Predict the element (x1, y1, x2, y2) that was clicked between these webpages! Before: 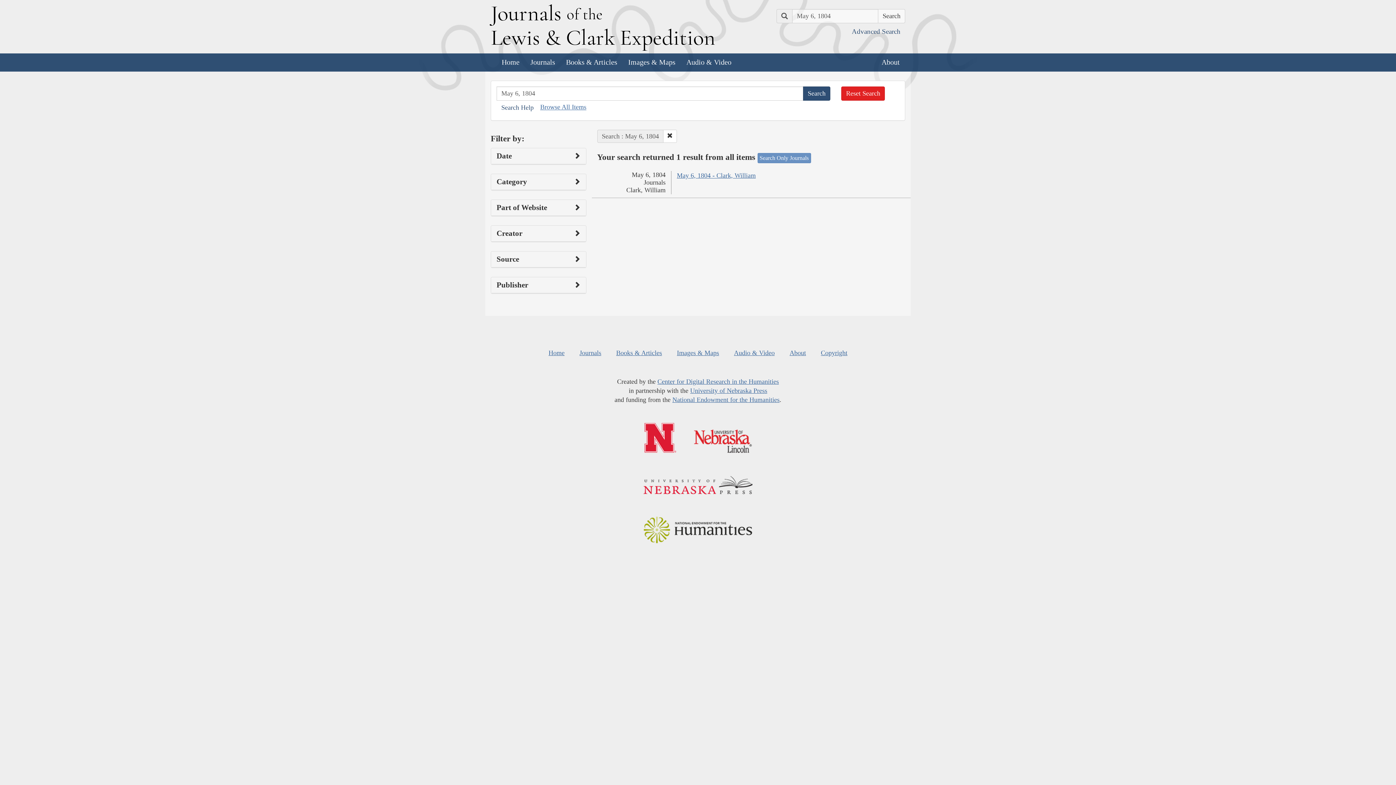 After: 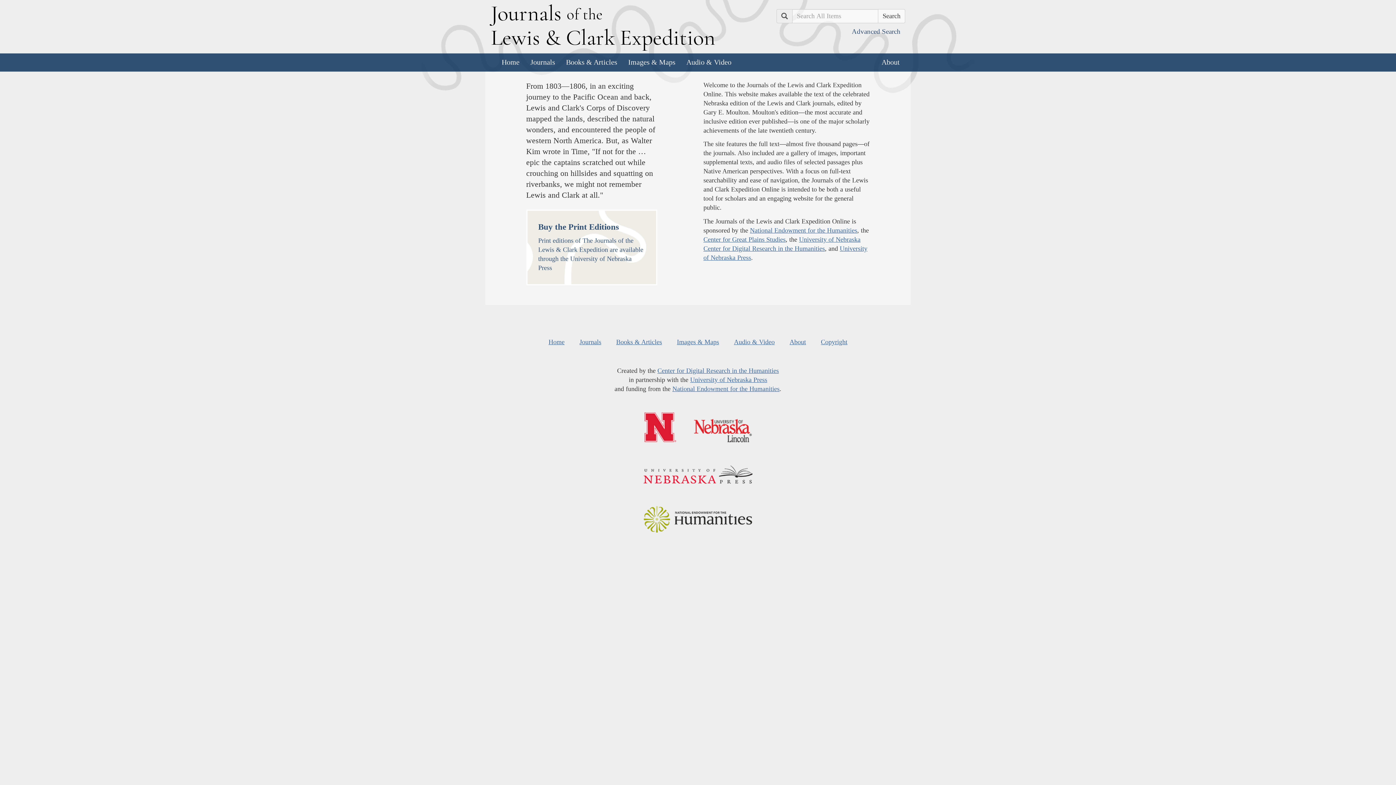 Action: bbox: (490, 0, 715, 51) label: Journals of the
Lewis & Clark Expedition